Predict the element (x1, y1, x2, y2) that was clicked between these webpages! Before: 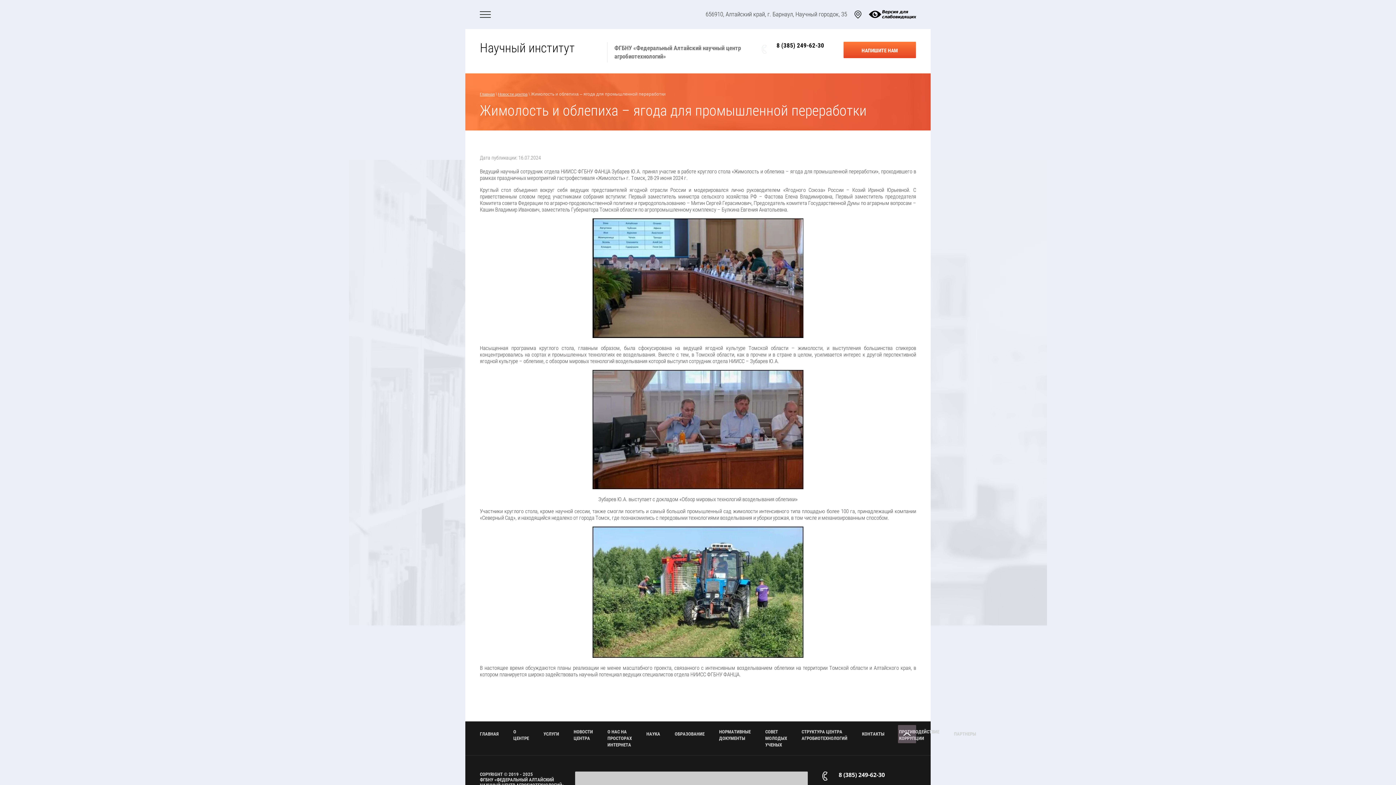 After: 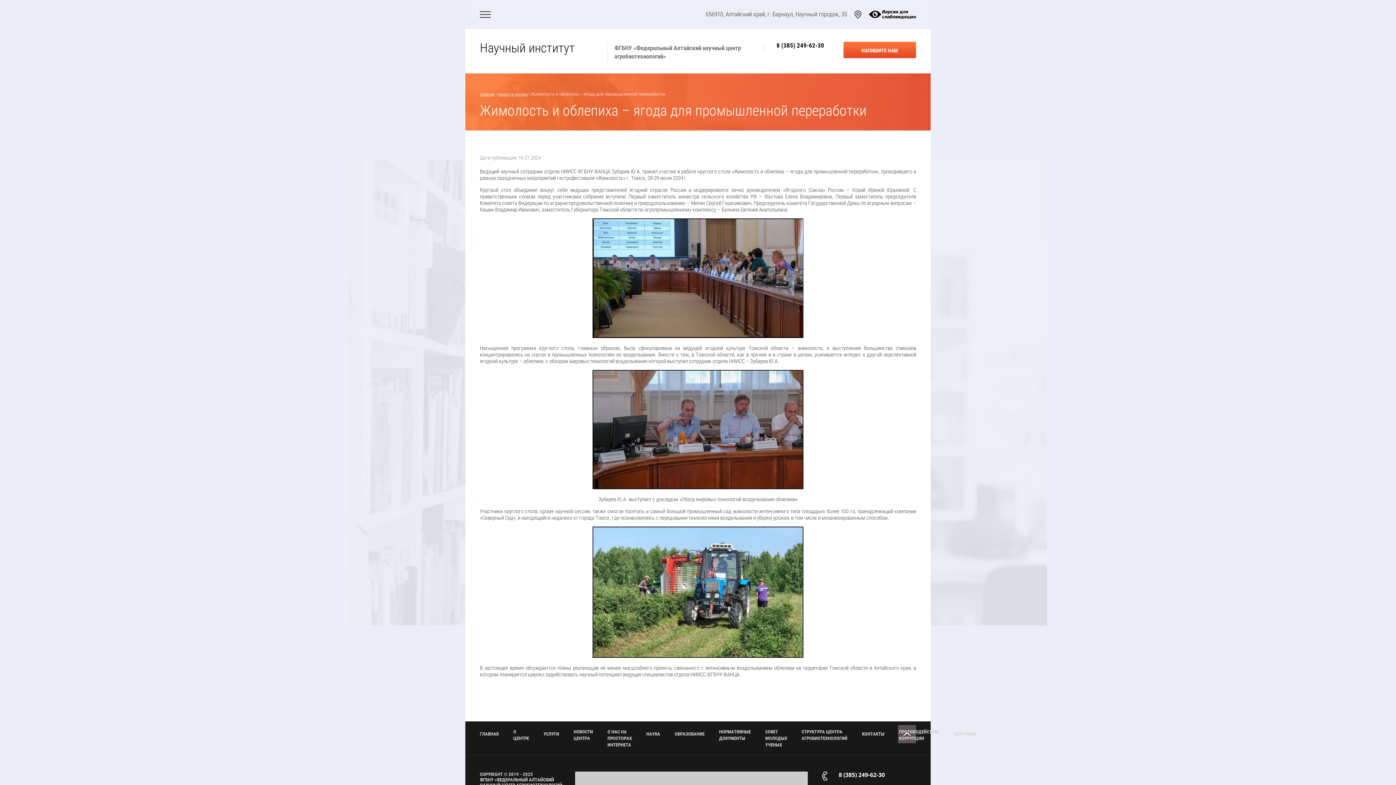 Action: label: 8 (385) 249-62-30 bbox: (838, 771, 885, 779)